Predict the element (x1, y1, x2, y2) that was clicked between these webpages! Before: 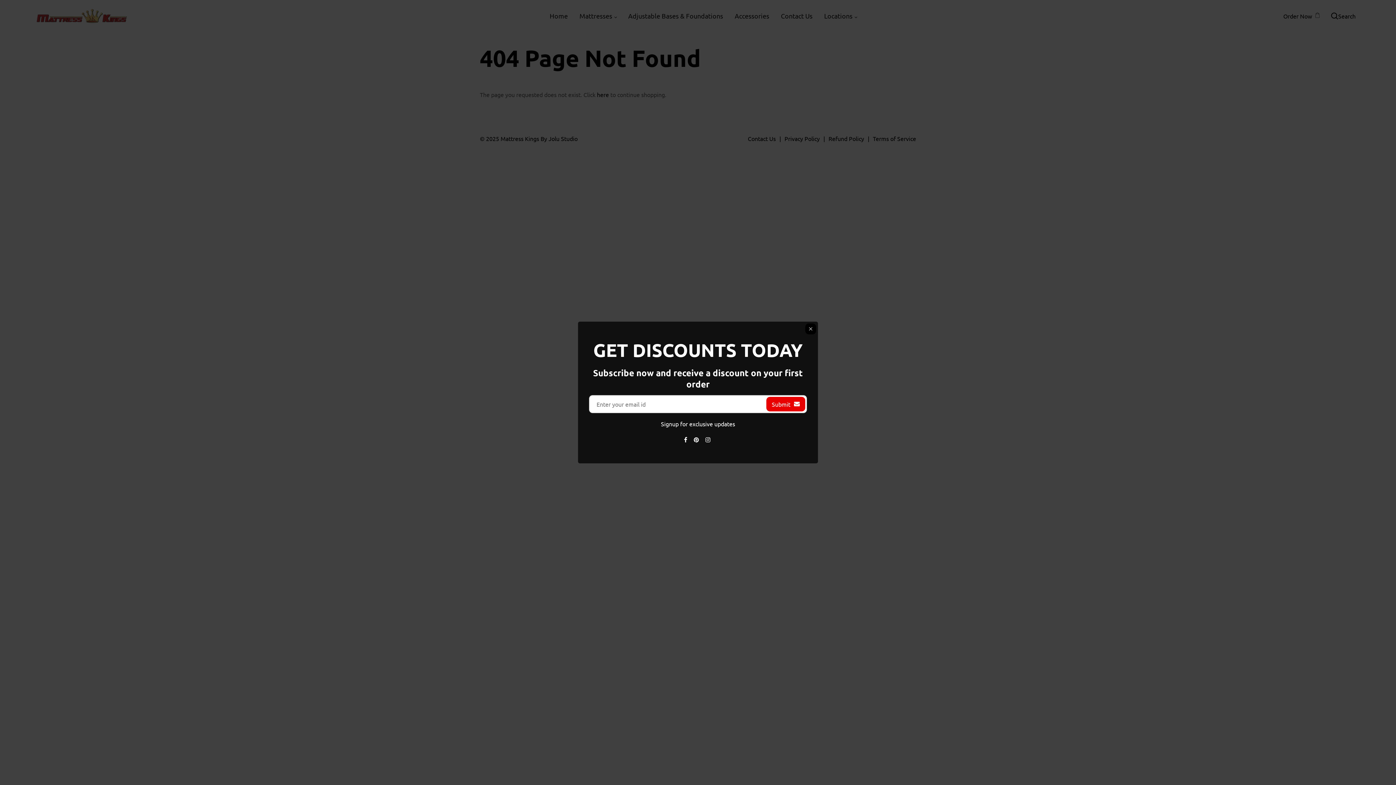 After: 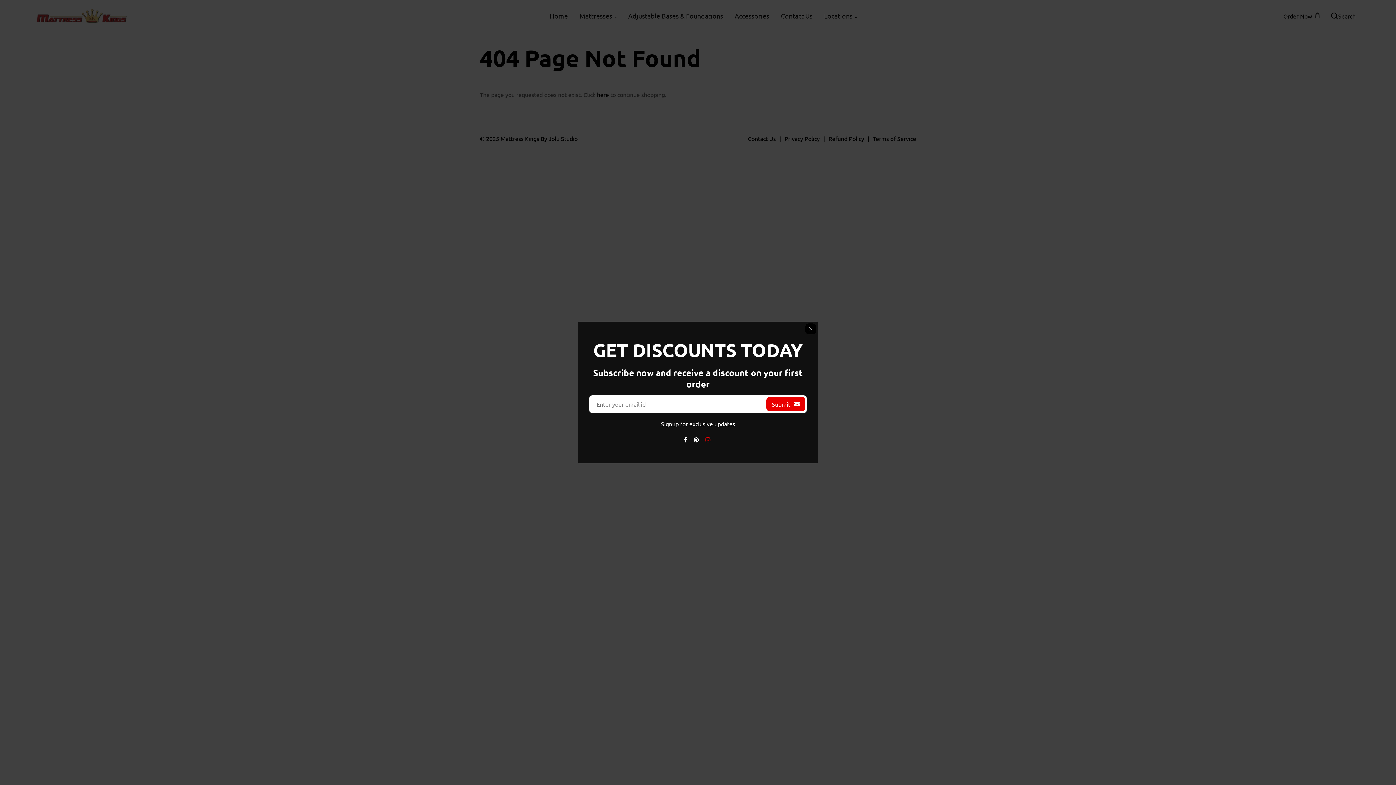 Action: bbox: (705, 436, 712, 443) label:  Instagram